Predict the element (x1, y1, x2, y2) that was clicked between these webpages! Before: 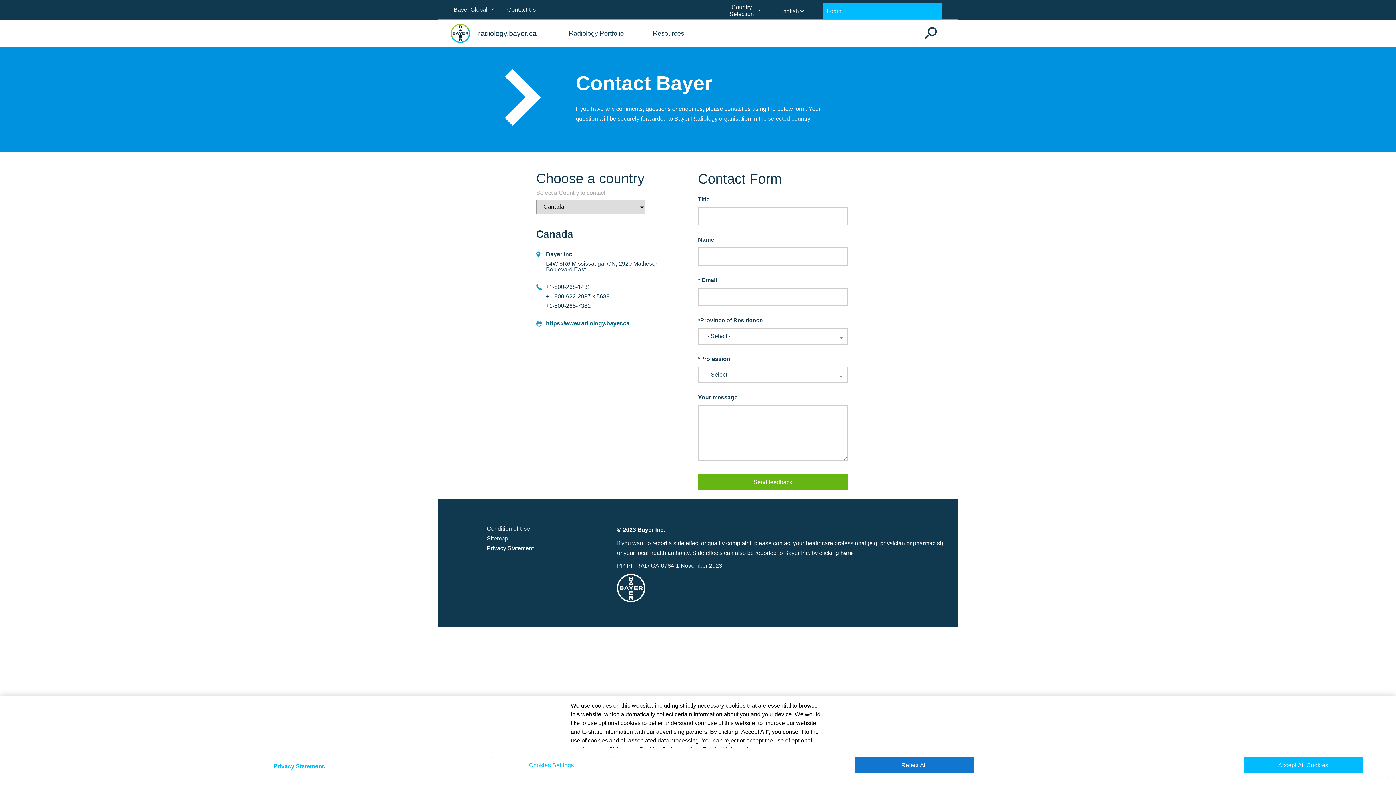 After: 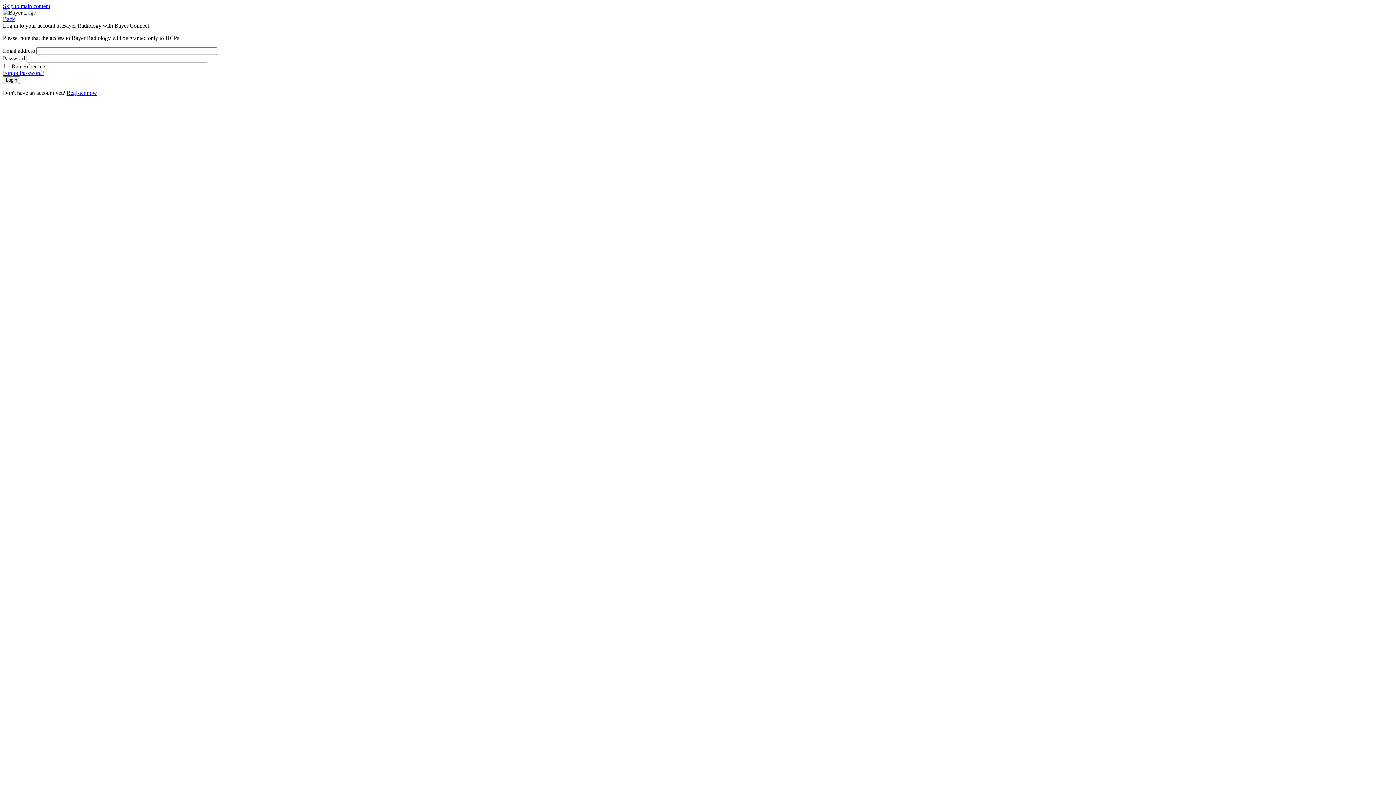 Action: label: Login bbox: (827, 2, 938, 19)